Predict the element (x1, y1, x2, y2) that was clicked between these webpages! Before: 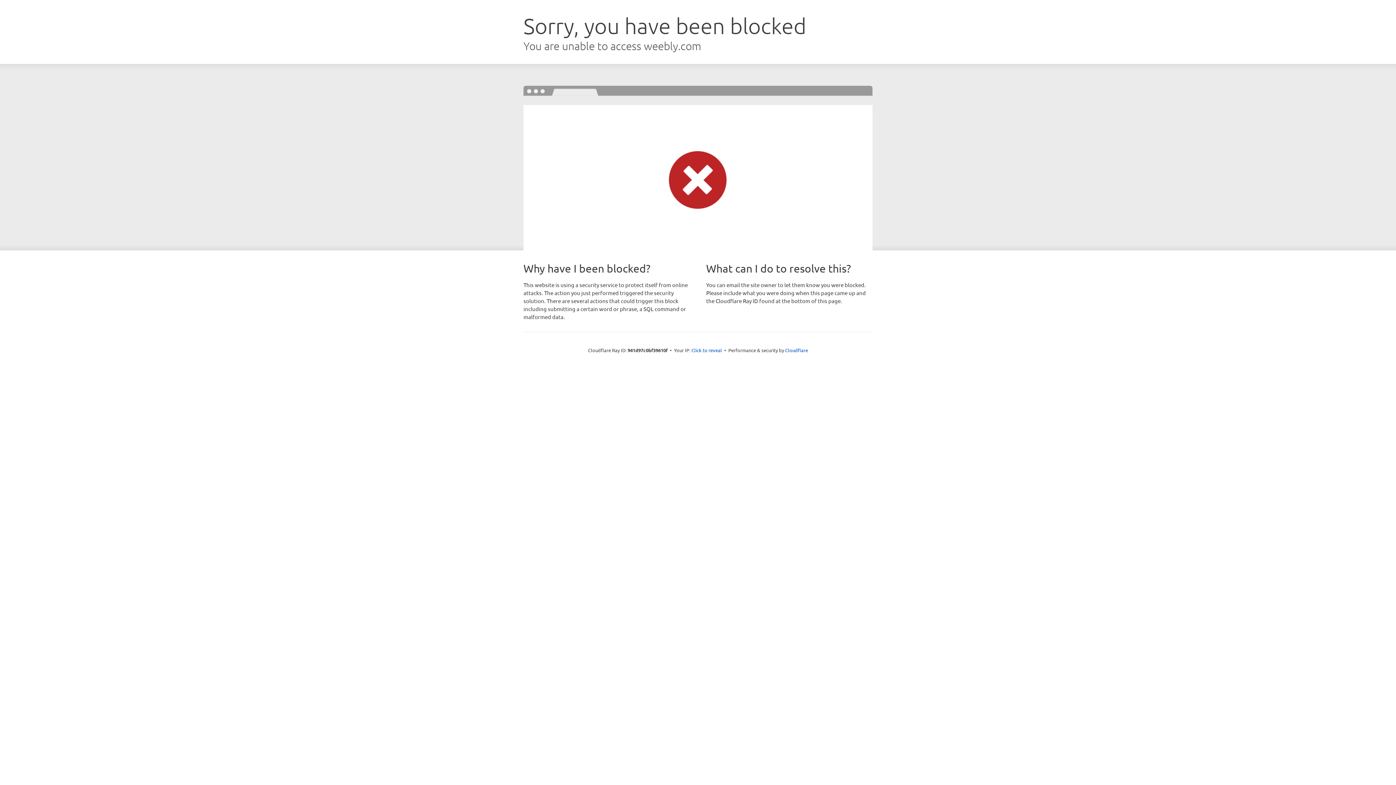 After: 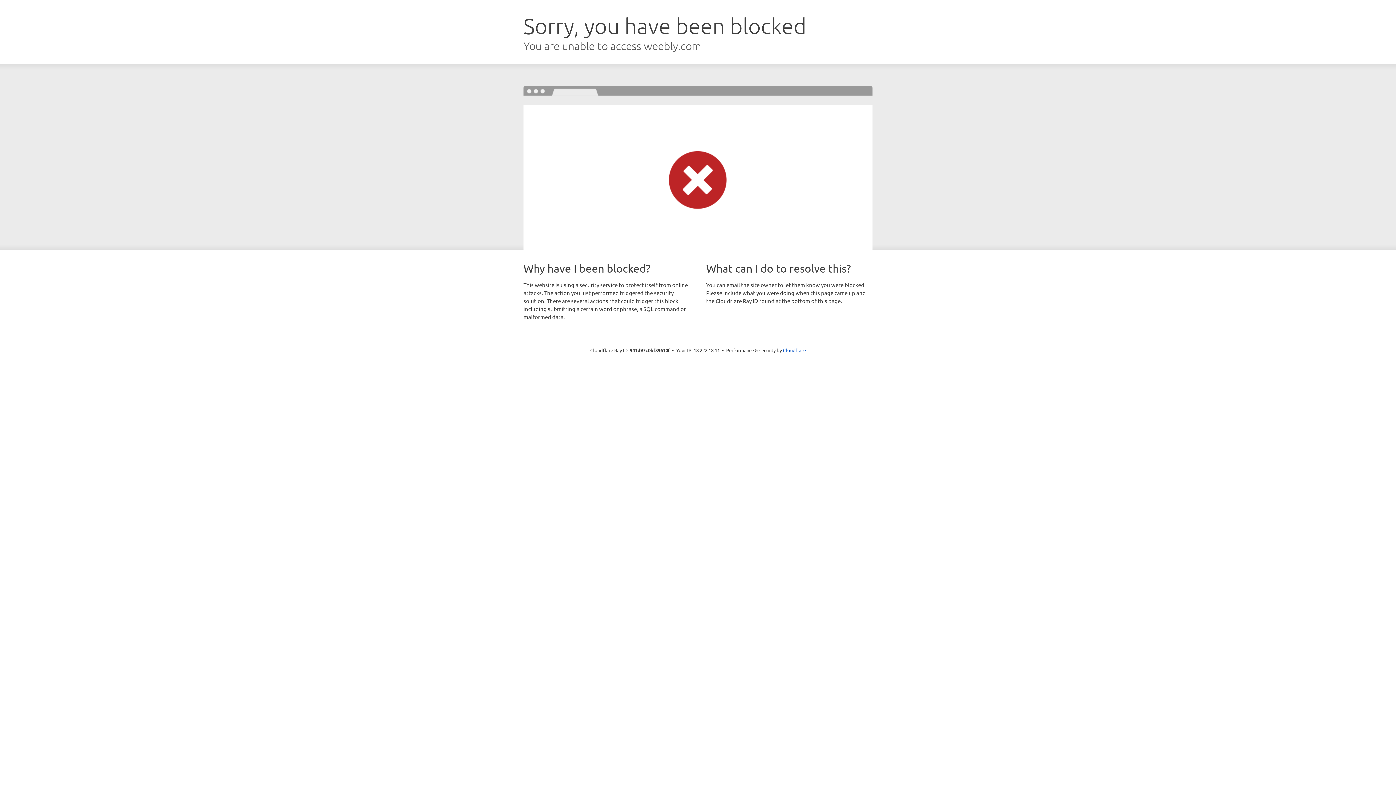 Action: label: Click to reveal bbox: (691, 346, 722, 353)